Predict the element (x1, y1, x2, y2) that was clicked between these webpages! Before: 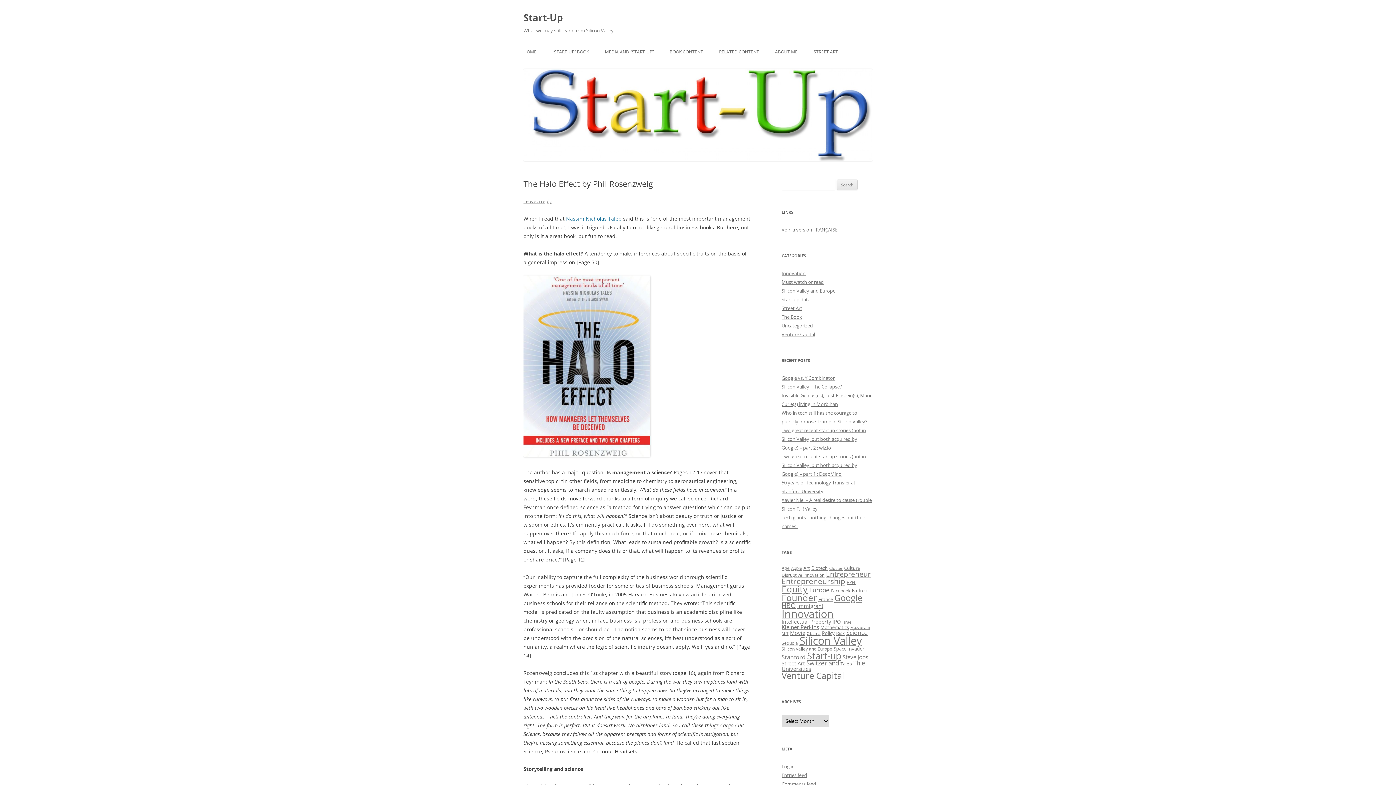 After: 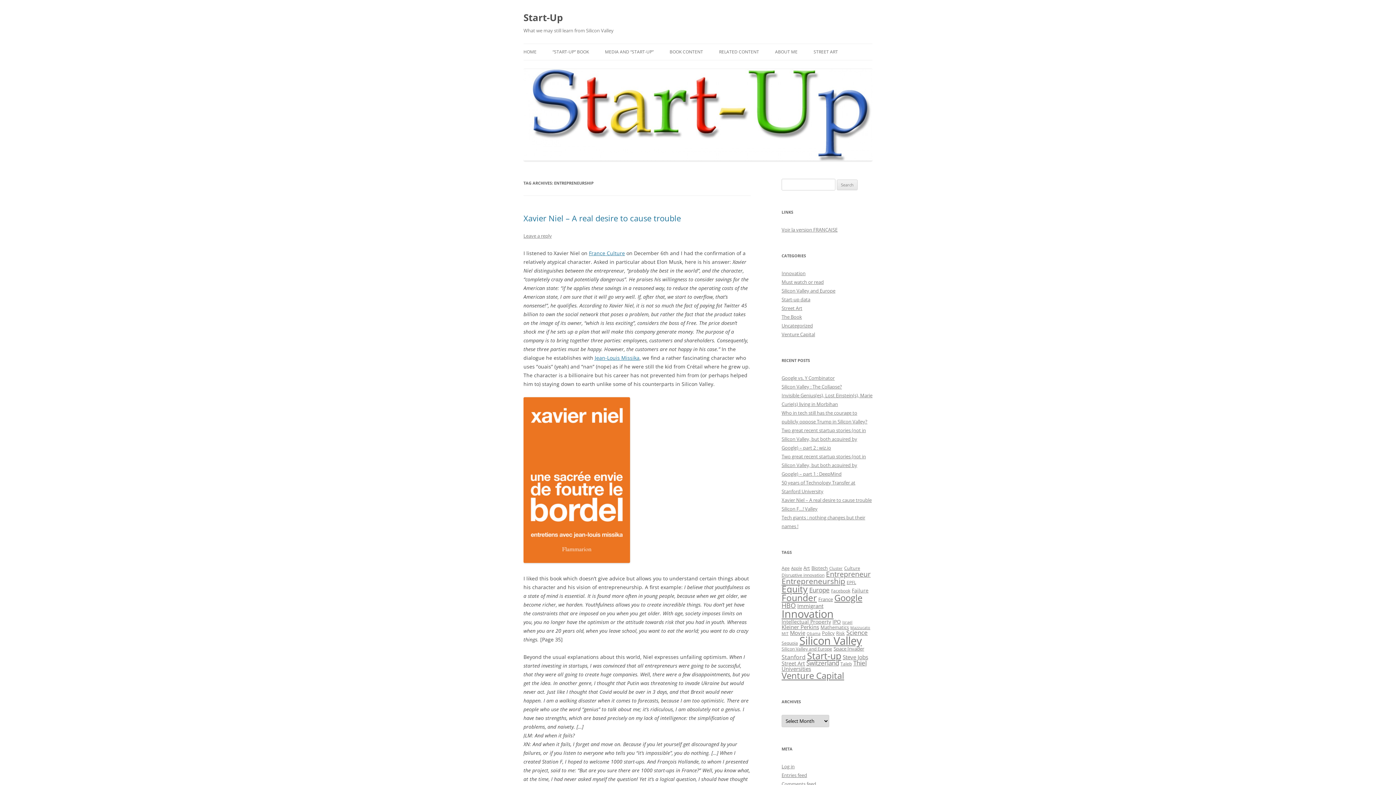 Action: bbox: (781, 576, 845, 586) label: Entrepreneurship (68 items)